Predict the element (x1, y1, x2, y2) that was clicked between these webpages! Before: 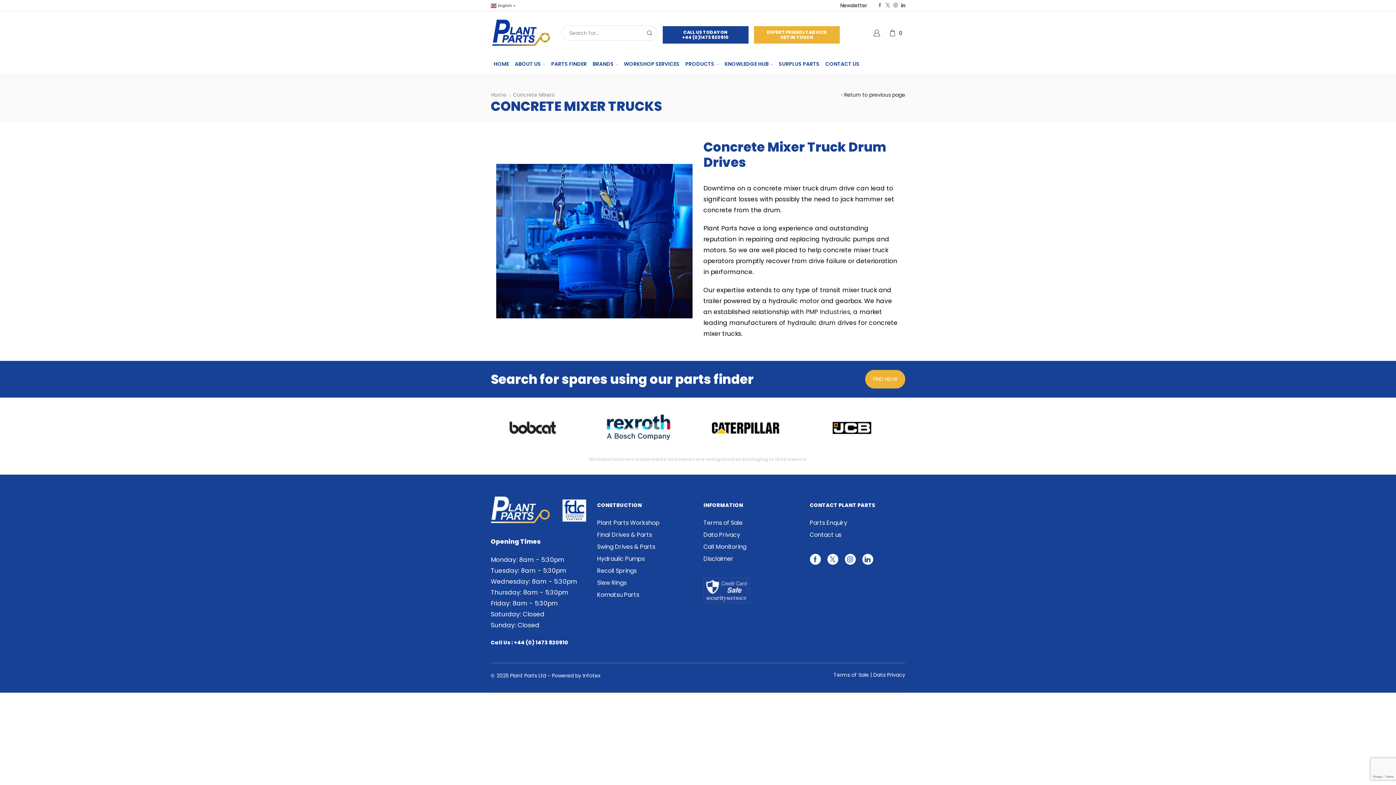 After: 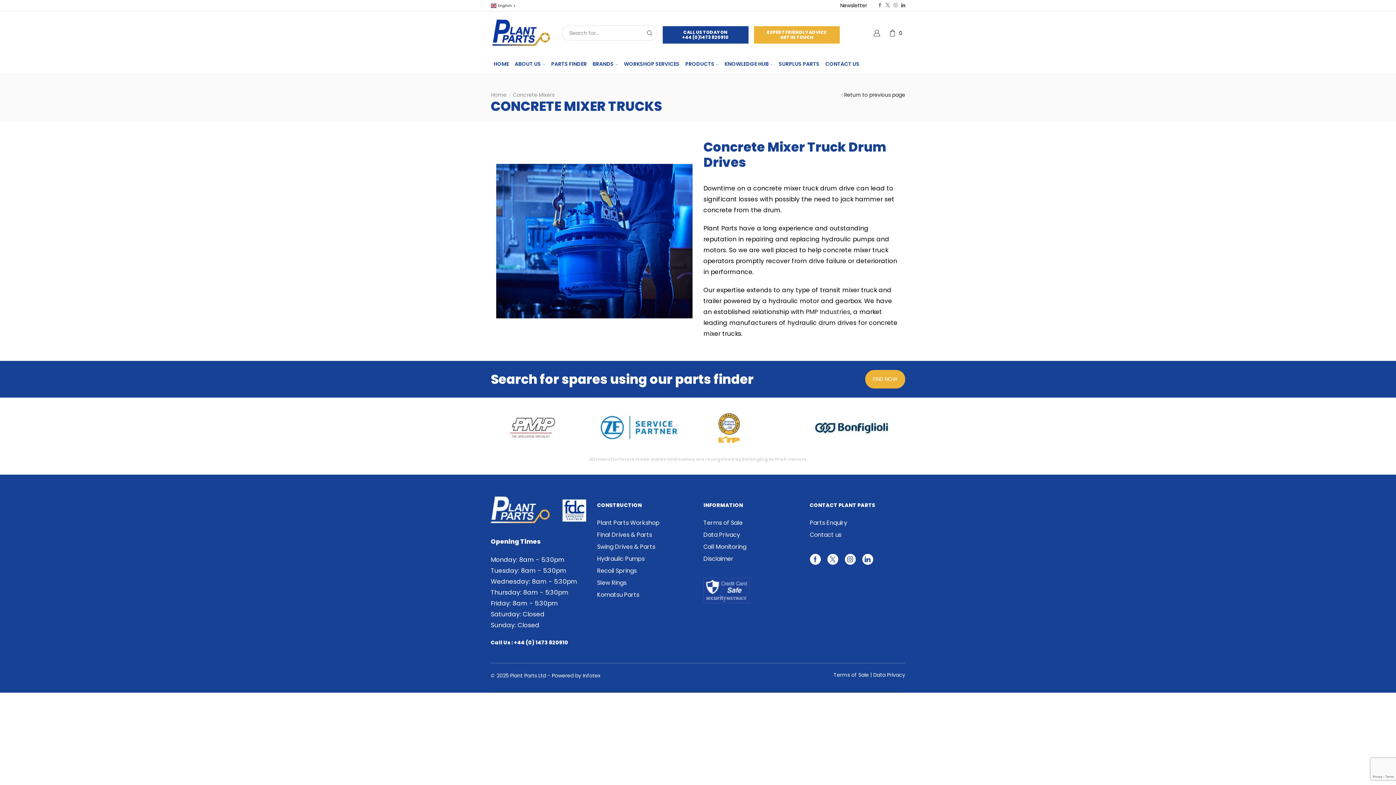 Action: bbox: (893, 3, 897, 7)